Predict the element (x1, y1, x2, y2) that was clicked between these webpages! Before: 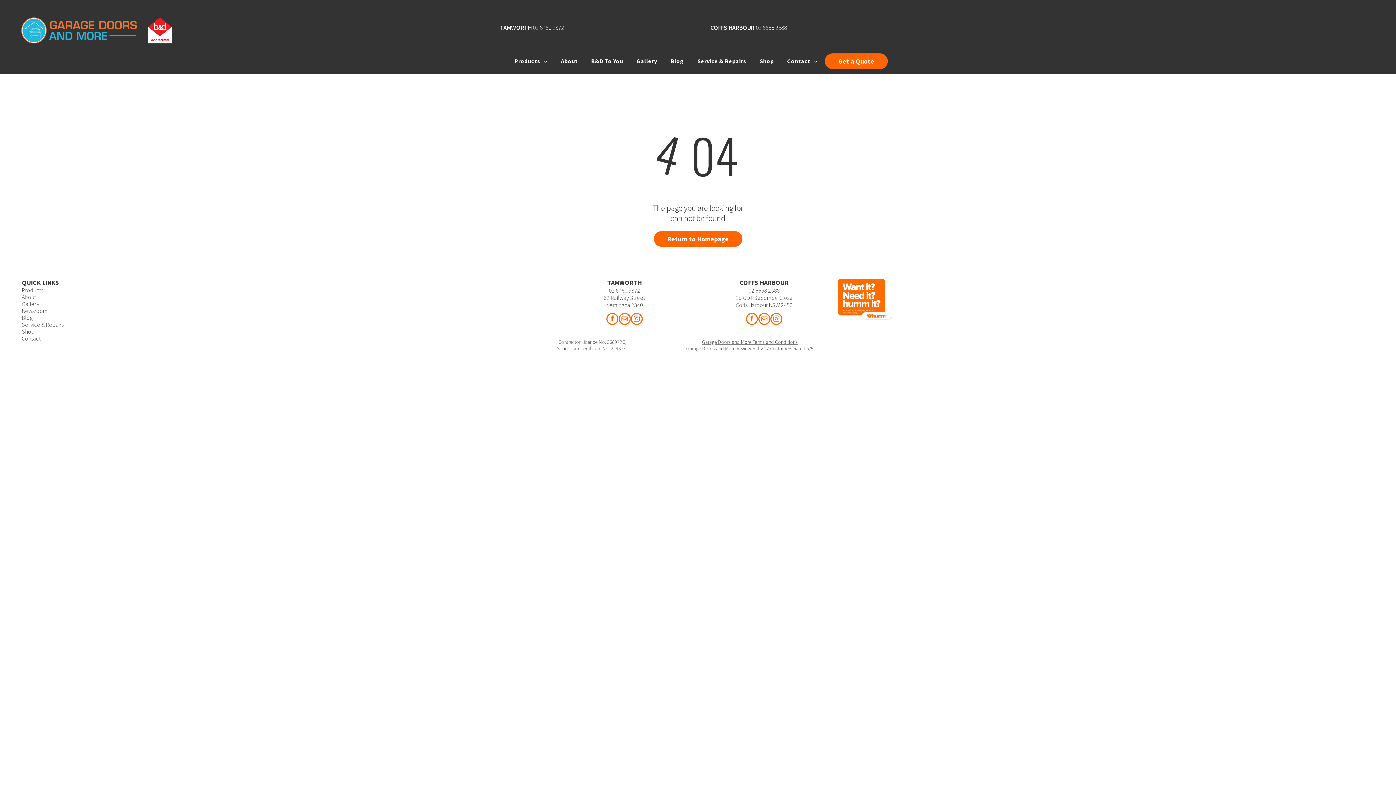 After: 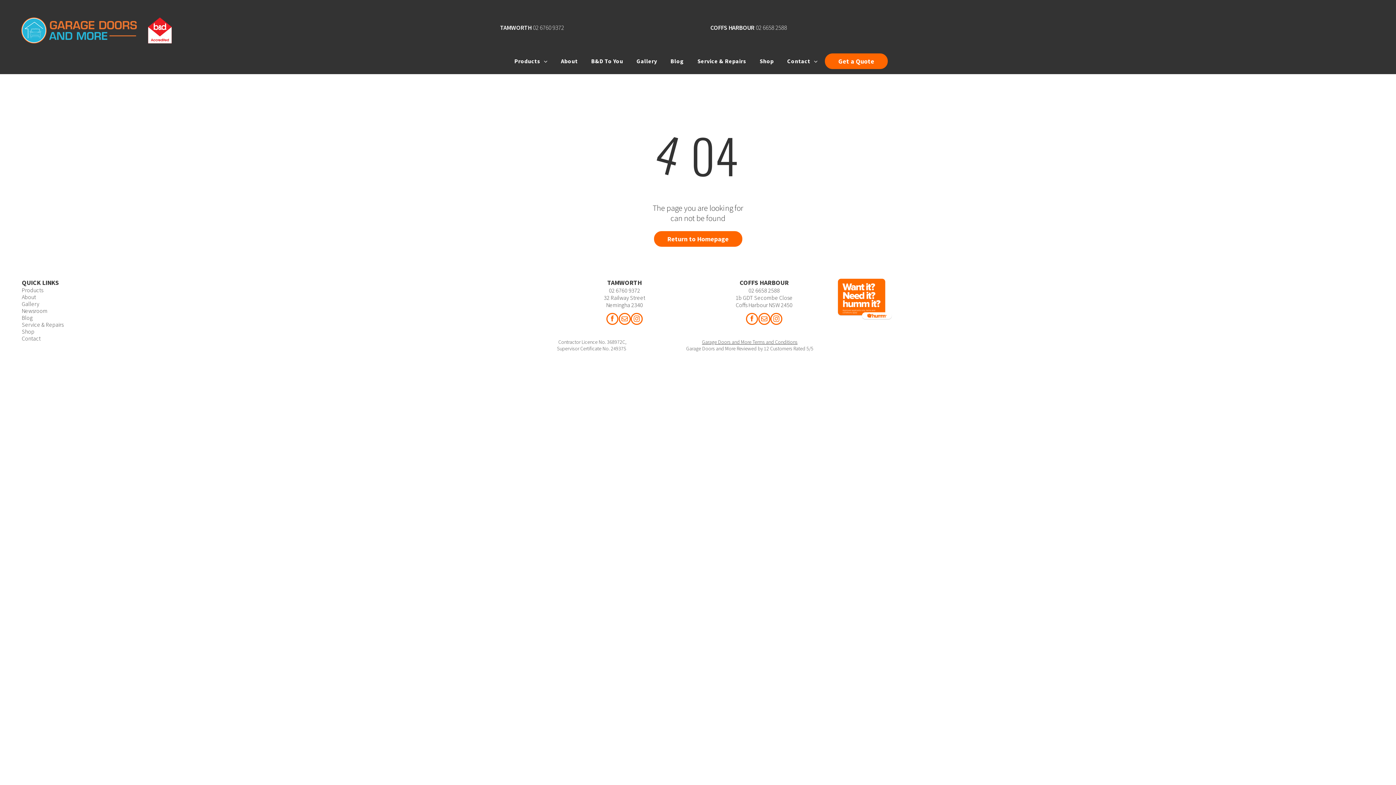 Action: bbox: (770, 313, 782, 325)